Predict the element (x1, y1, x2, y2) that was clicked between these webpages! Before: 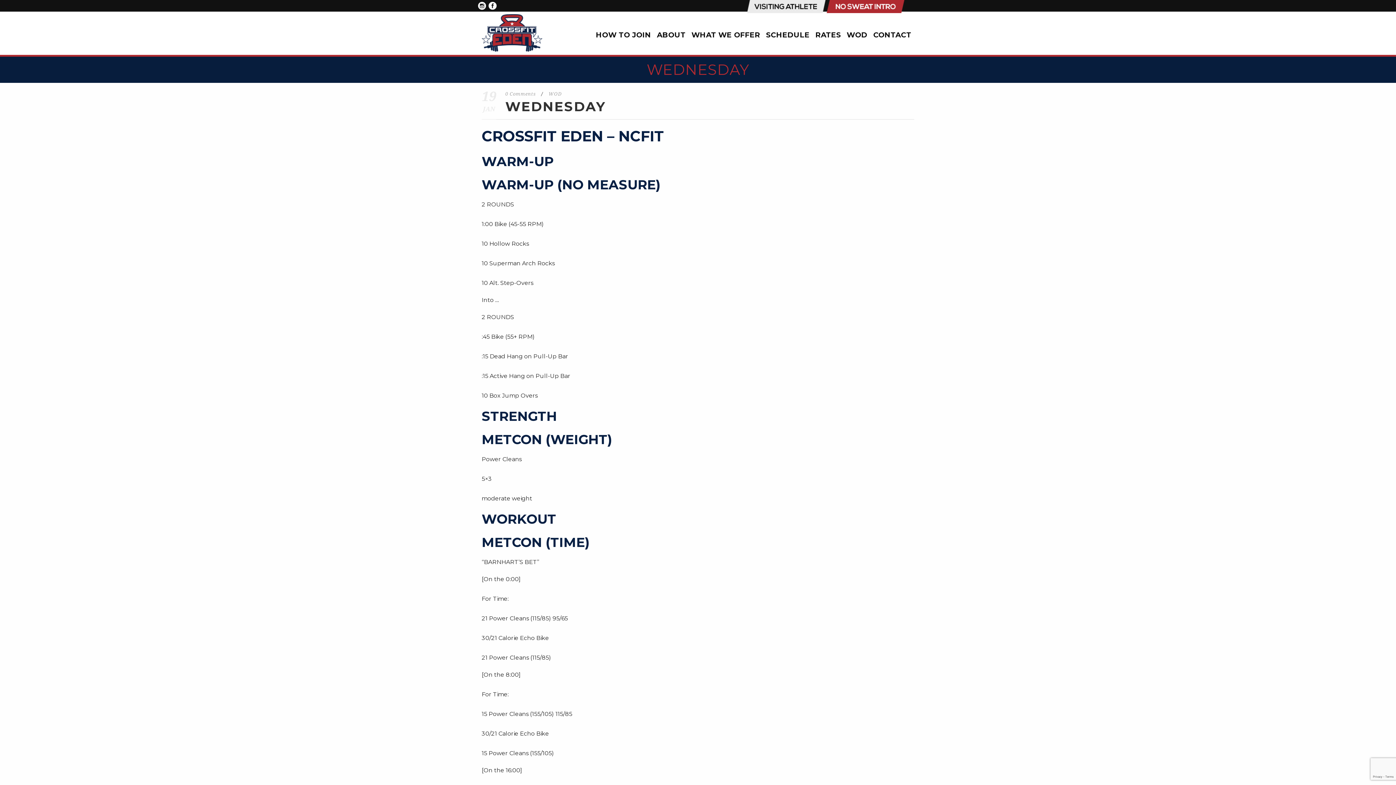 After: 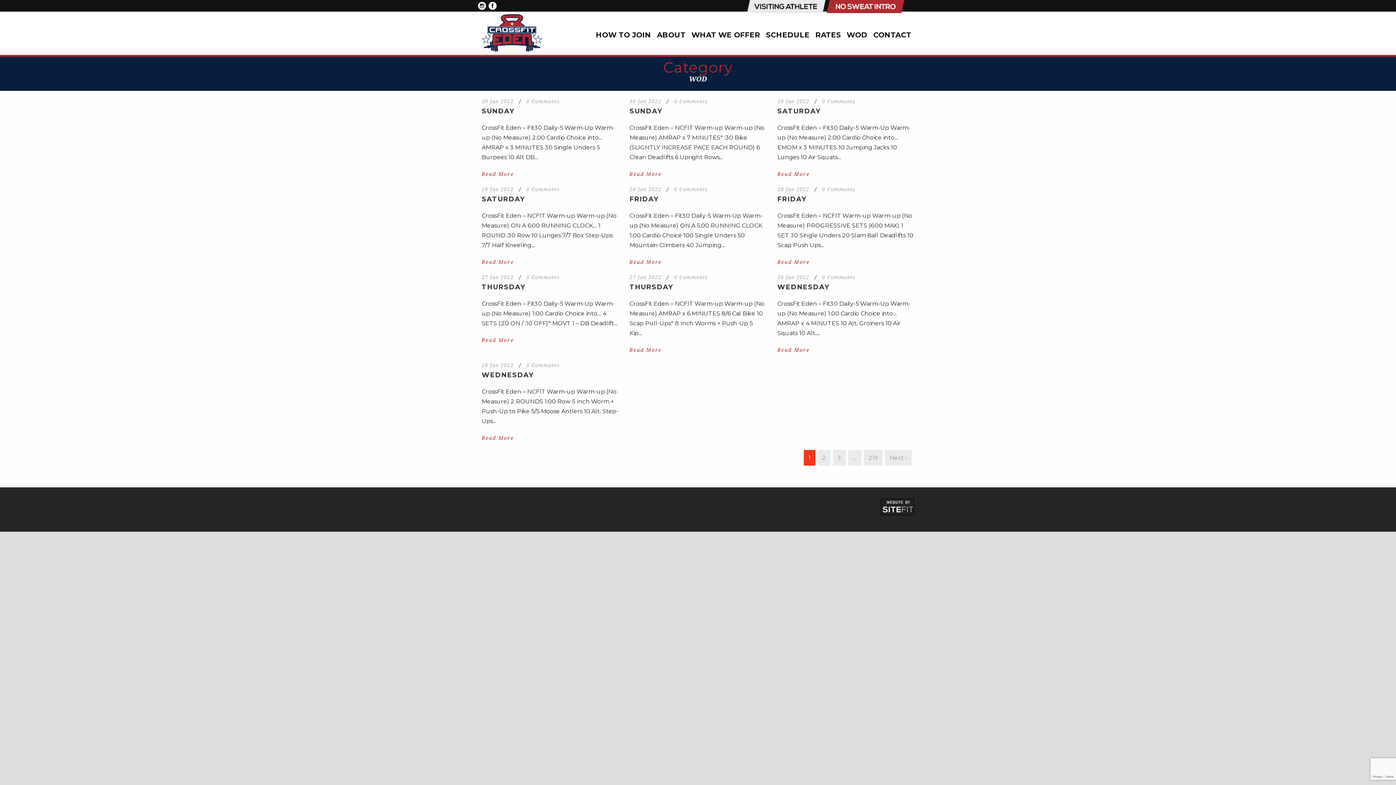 Action: label: WOD bbox: (548, 91, 561, 96)